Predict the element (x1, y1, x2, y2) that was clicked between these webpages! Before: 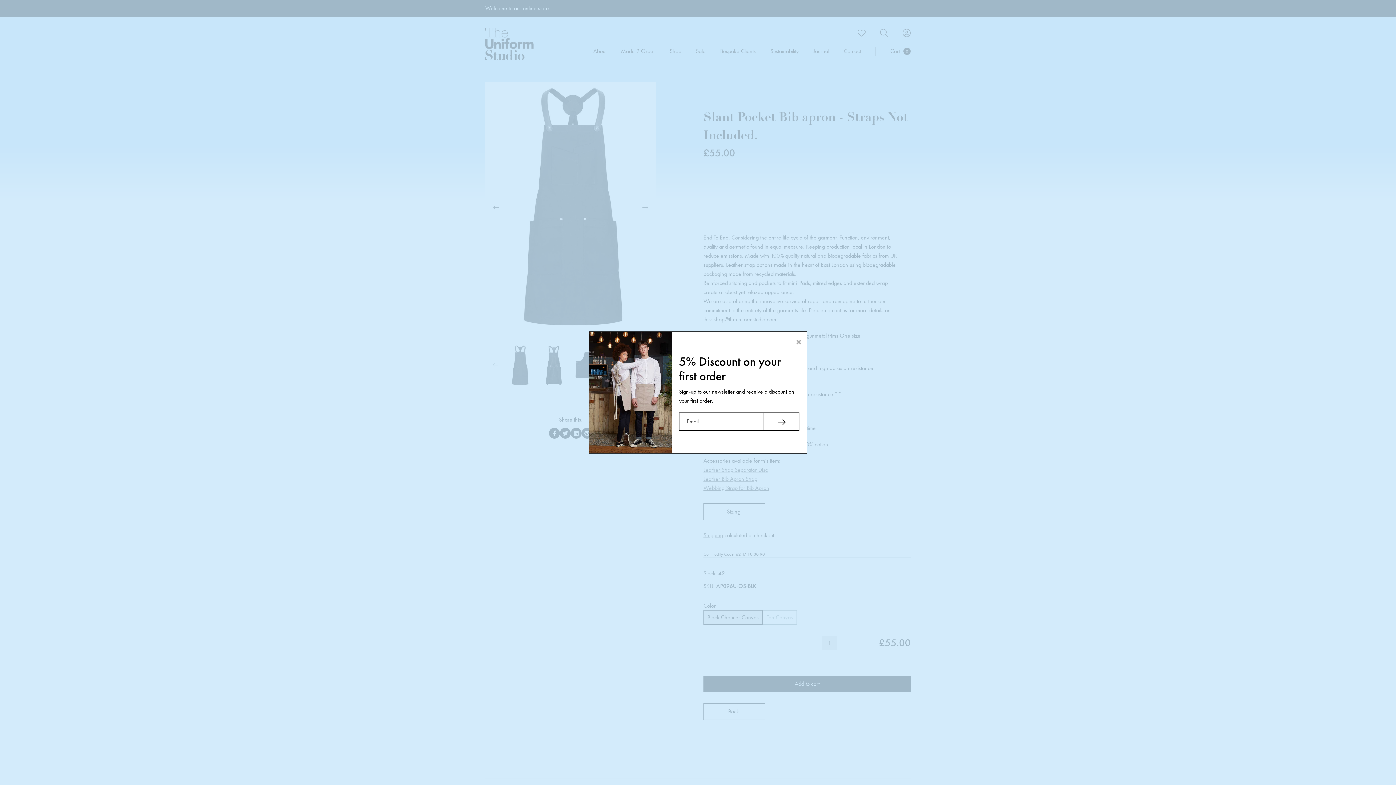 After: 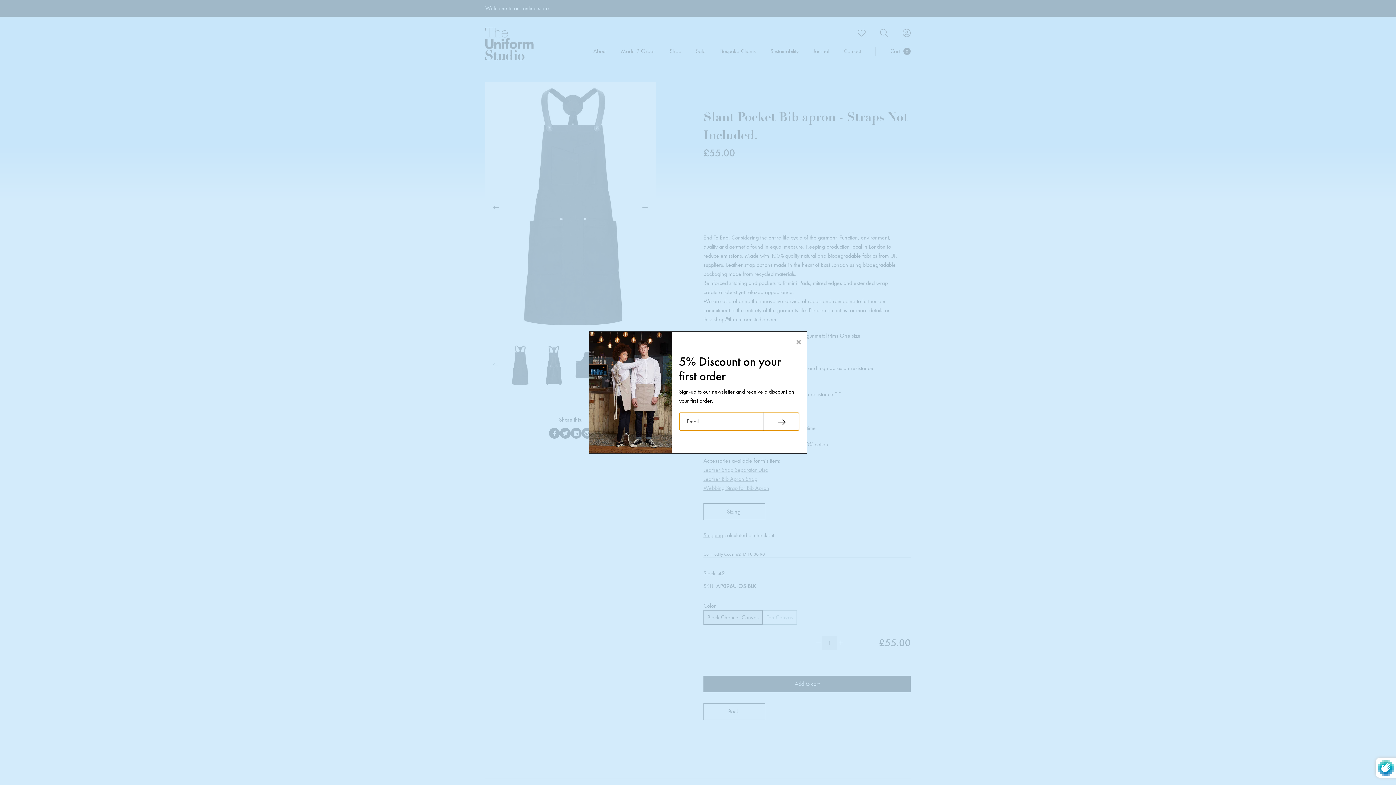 Action: label: Subscribe bbox: (763, 412, 799, 430)